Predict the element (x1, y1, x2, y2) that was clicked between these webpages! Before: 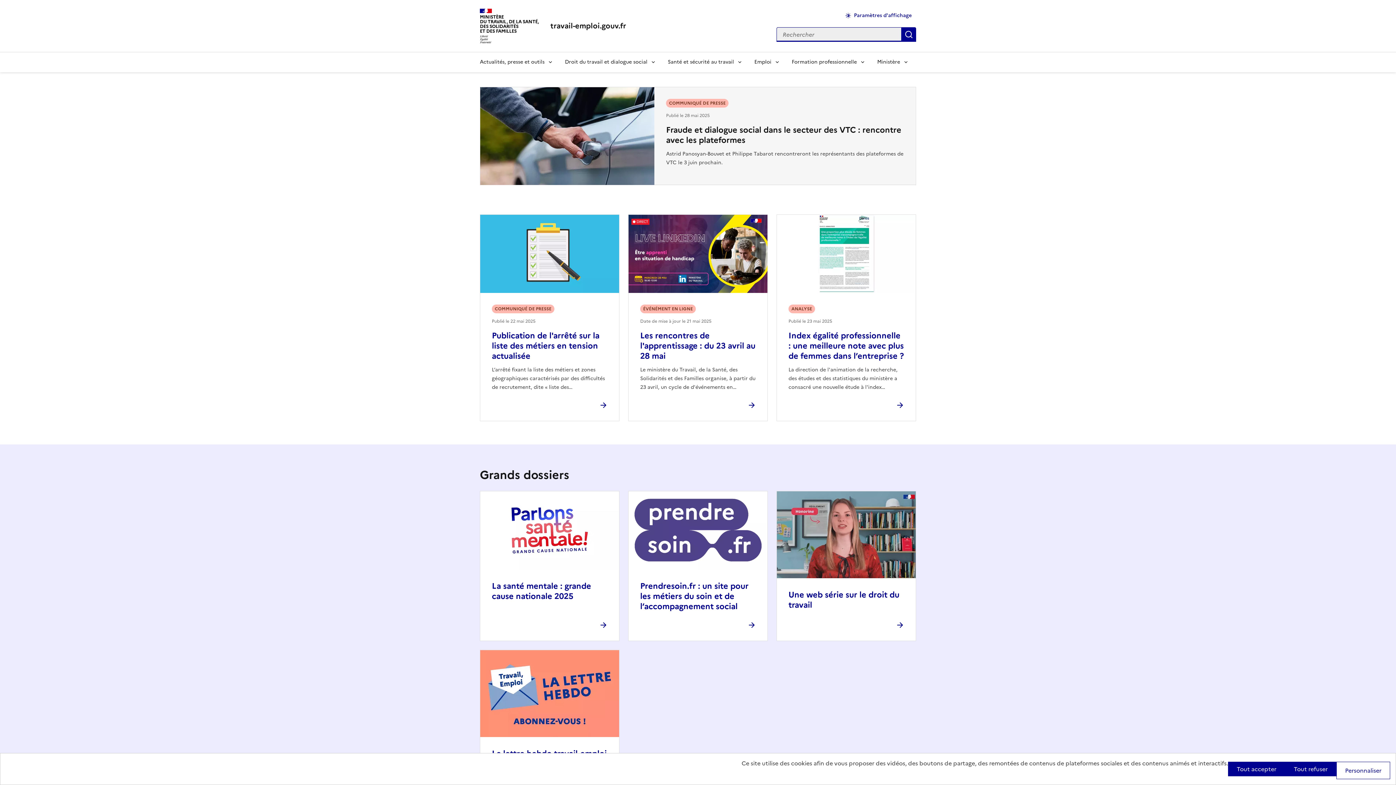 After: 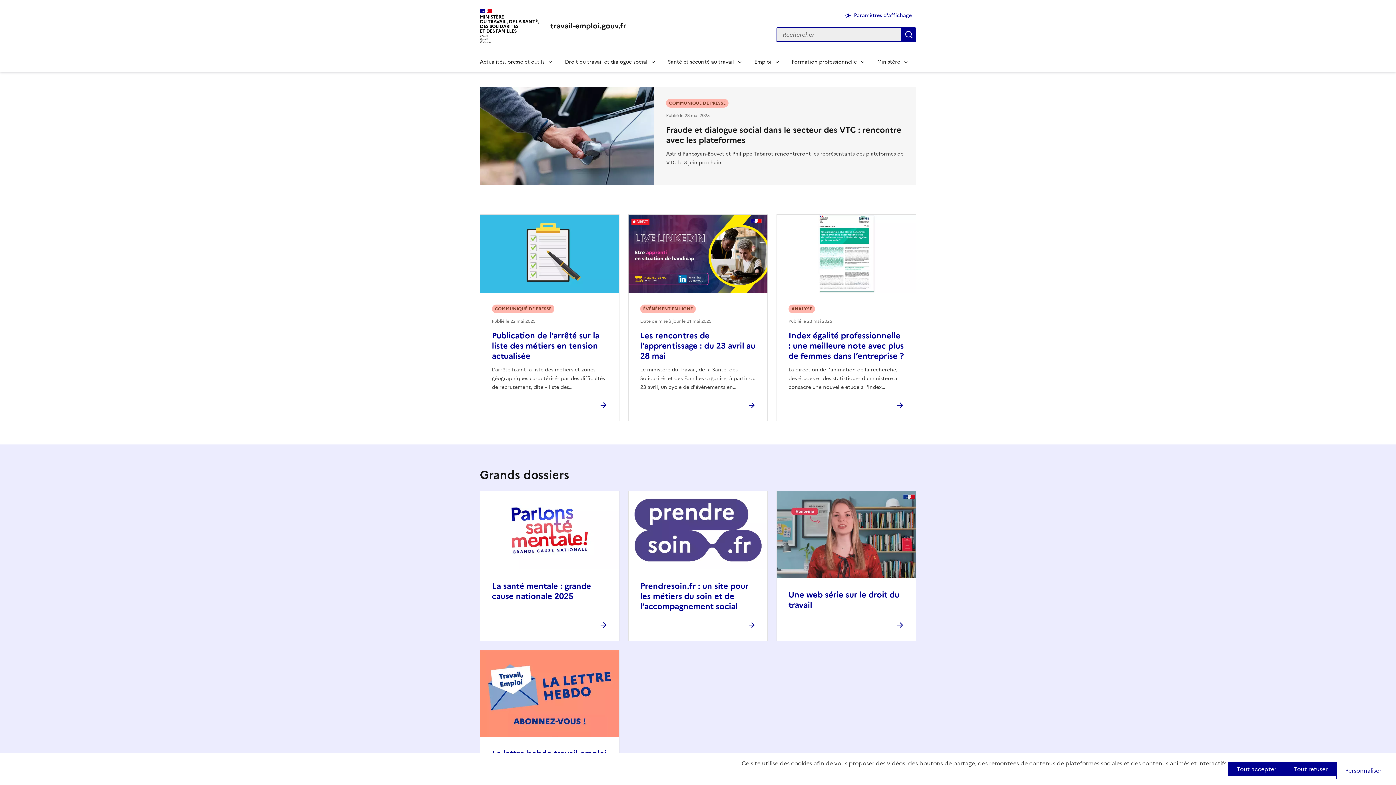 Action: bbox: (550, 20, 626, 31) label: travail-emploi.gouv.fr